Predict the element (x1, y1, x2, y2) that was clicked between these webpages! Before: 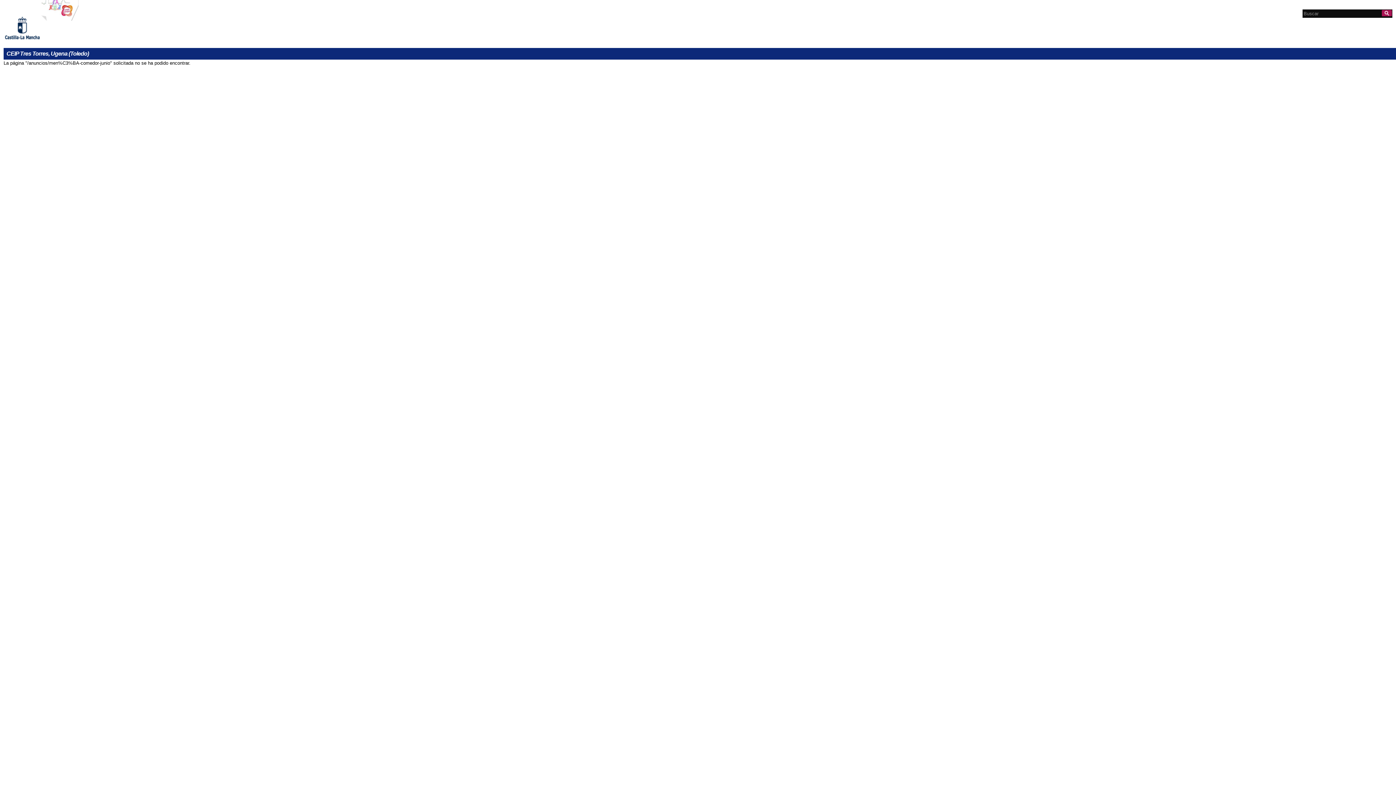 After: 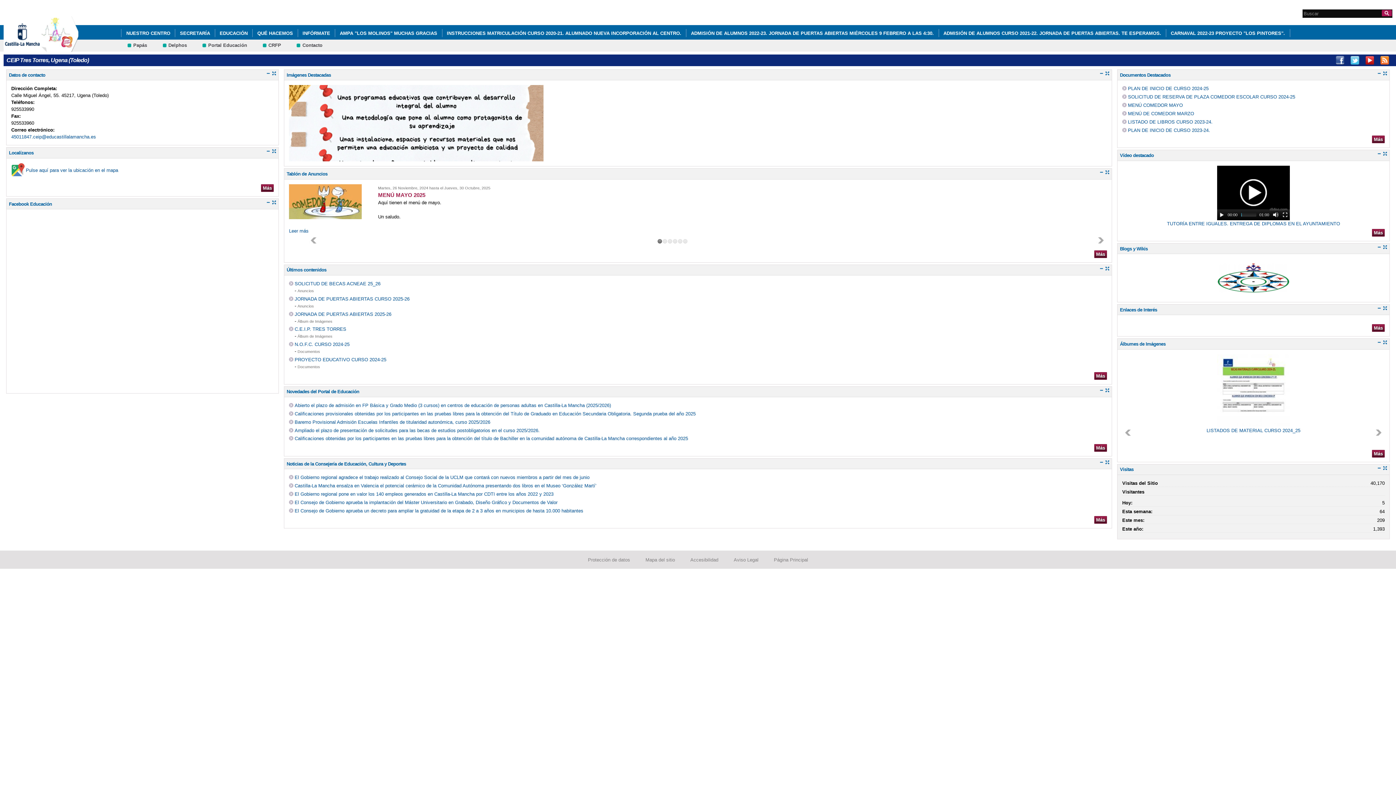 Action: bbox: (41, 14, 78, 20)